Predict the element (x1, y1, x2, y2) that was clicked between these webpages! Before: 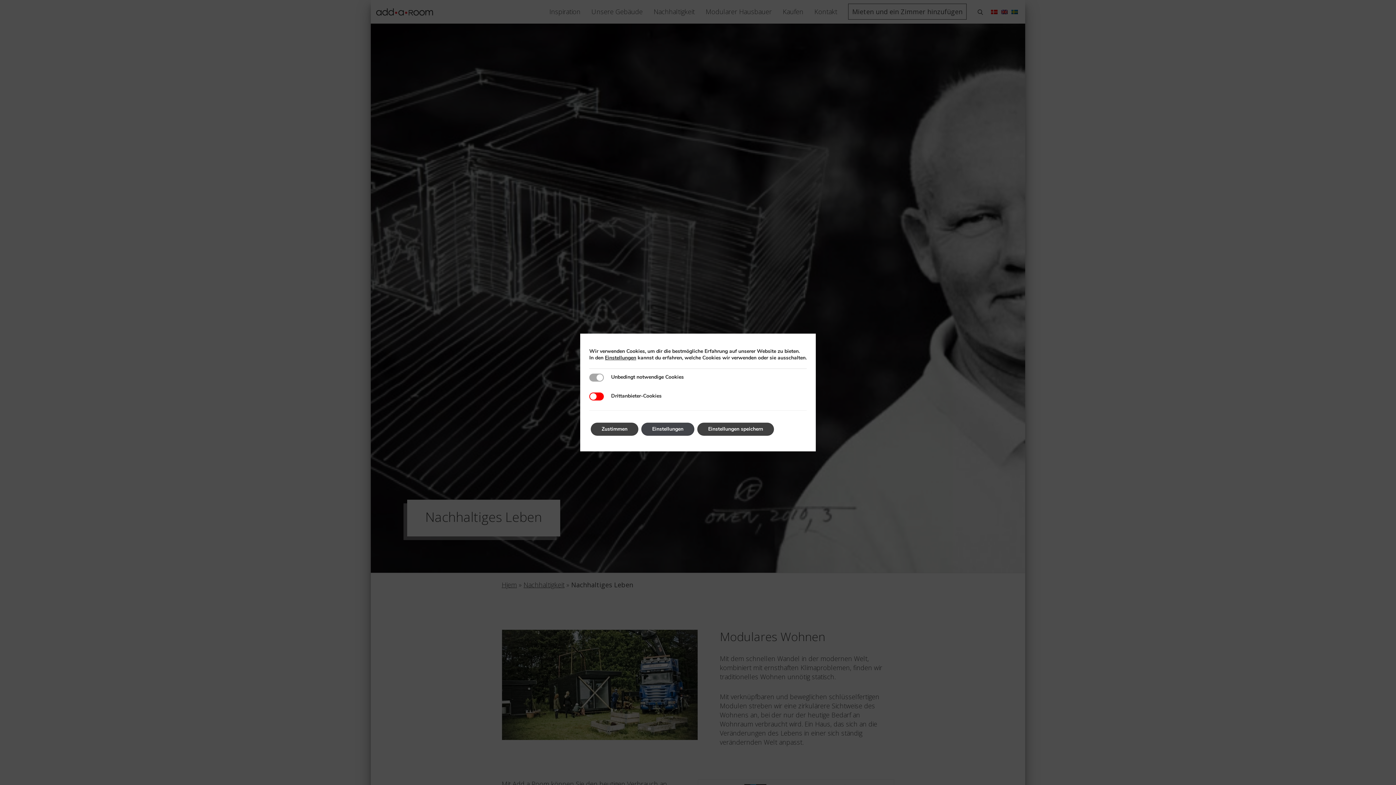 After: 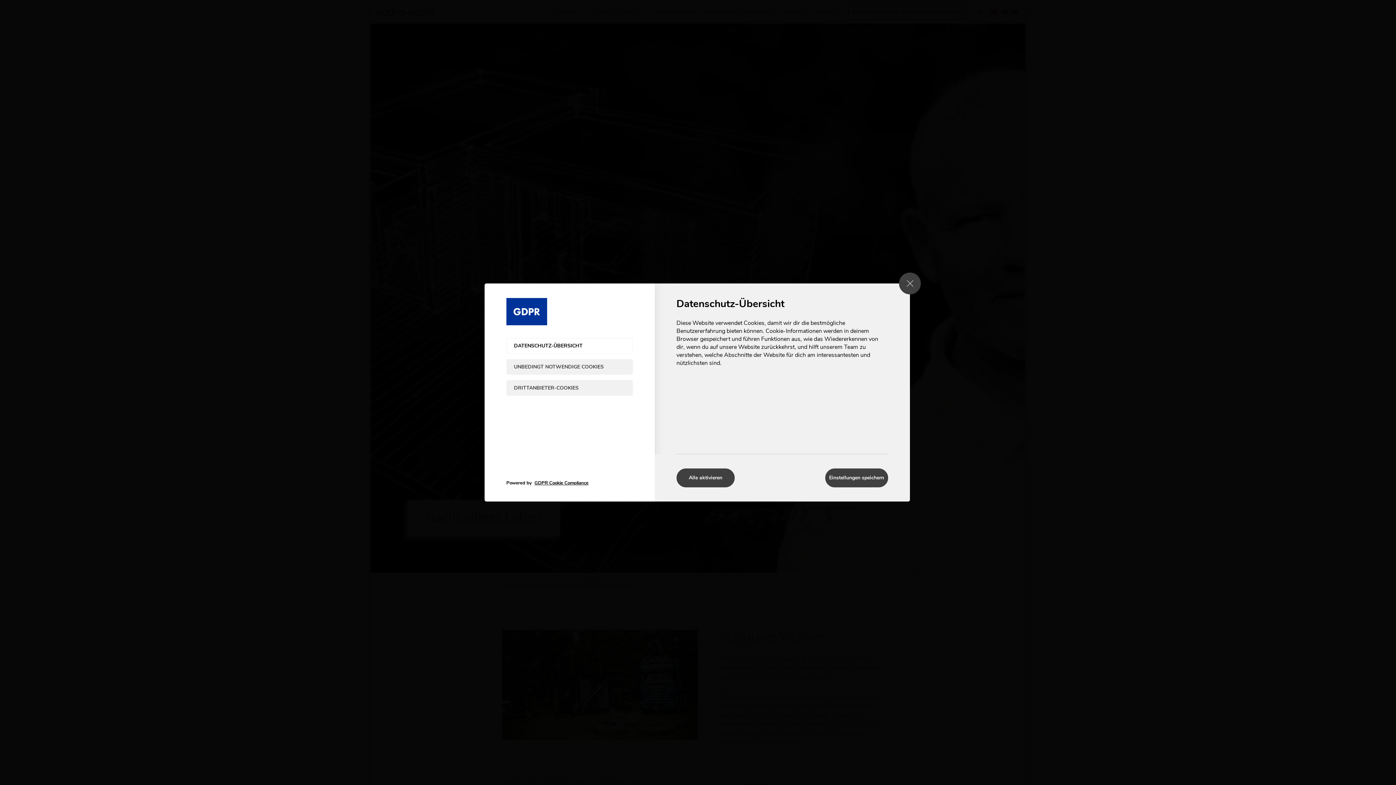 Action: bbox: (641, 422, 694, 436) label: Einstellungen